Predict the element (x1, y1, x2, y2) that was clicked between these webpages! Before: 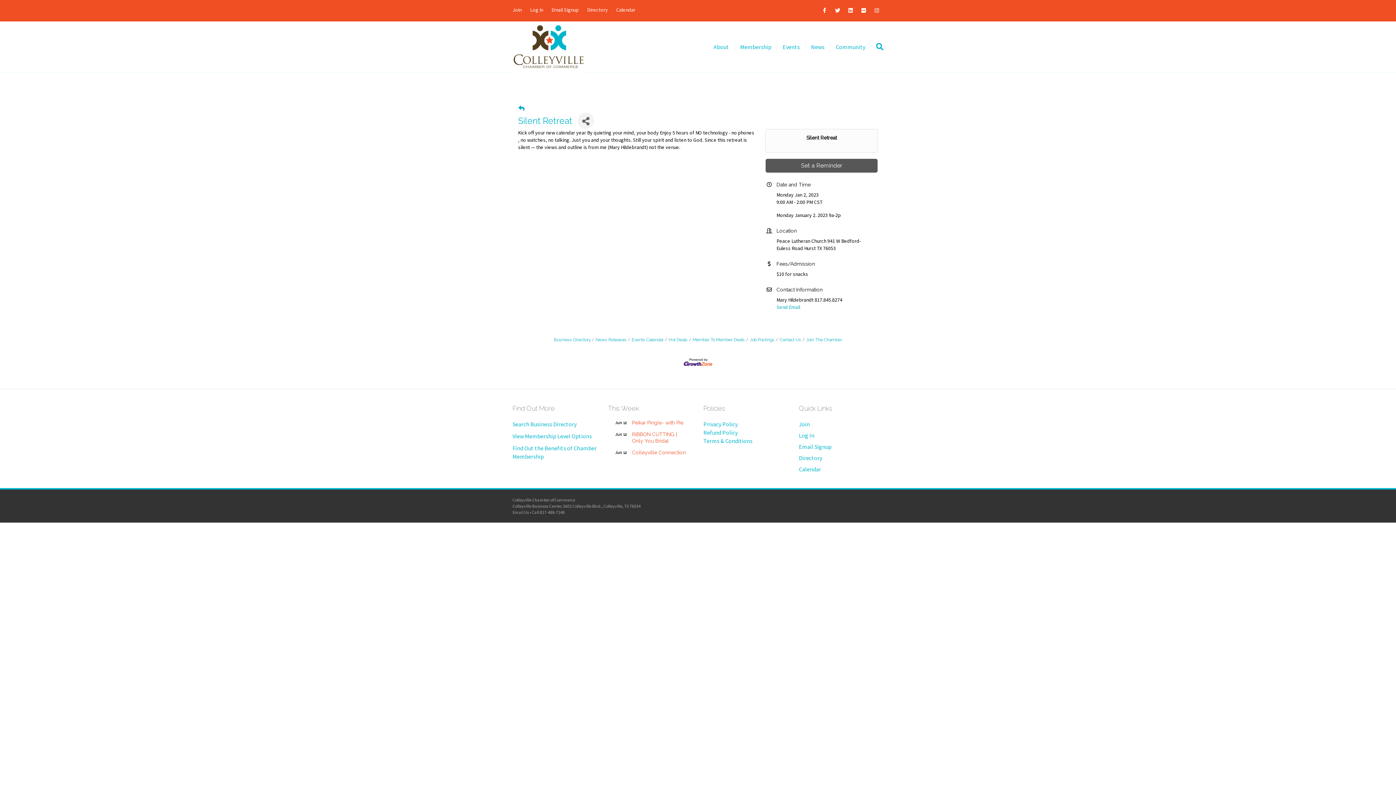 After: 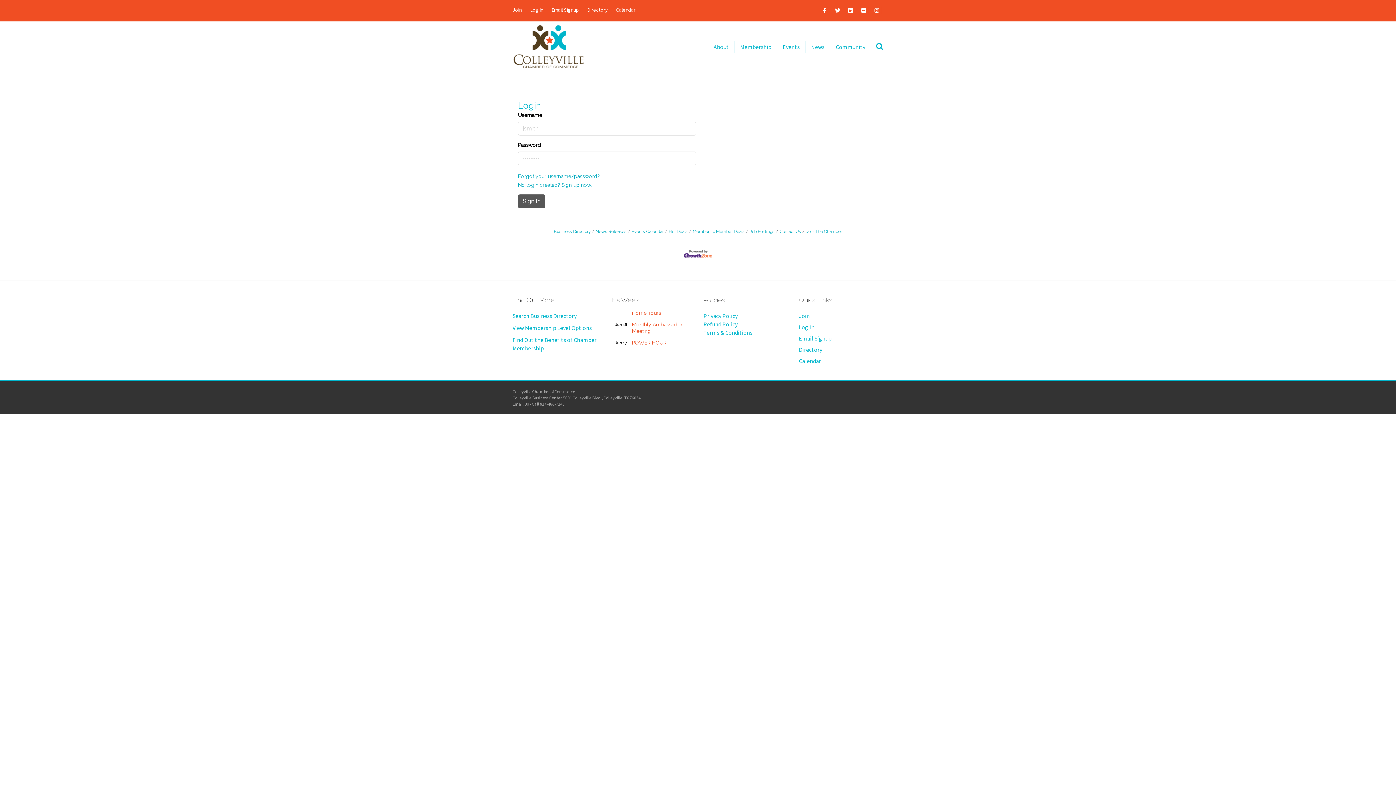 Action: bbox: (526, 5, 546, 14) label: Log In